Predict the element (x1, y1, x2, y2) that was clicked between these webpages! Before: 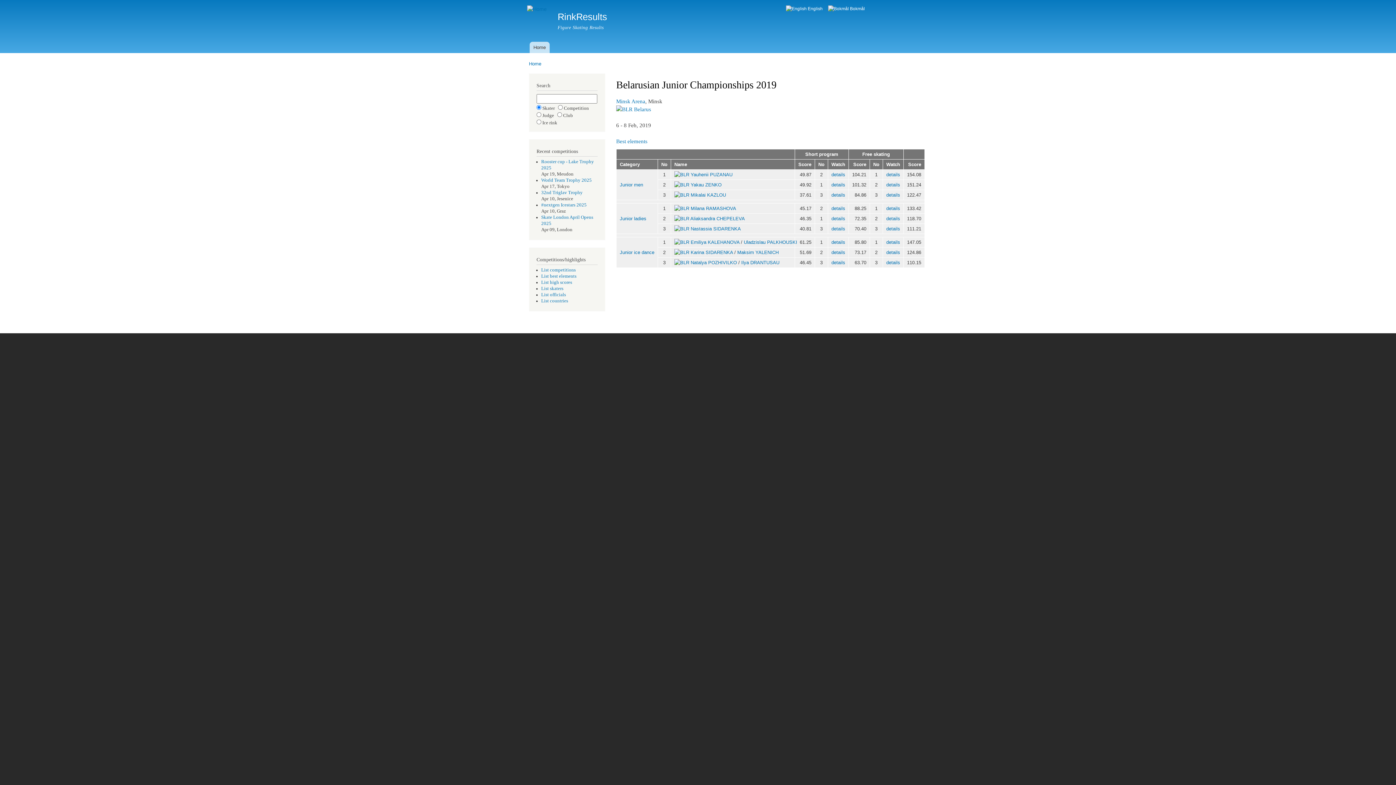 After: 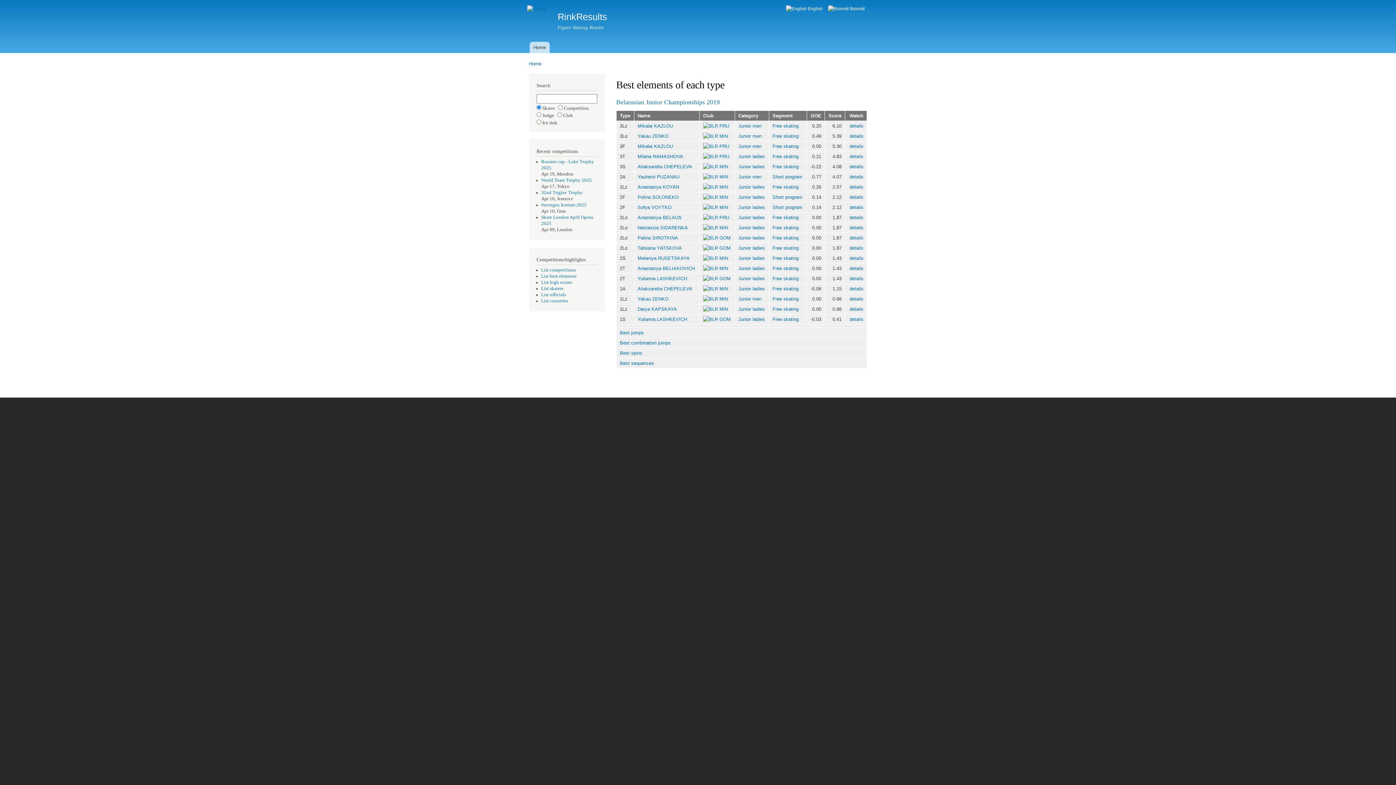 Action: label: Best elements bbox: (616, 138, 647, 144)